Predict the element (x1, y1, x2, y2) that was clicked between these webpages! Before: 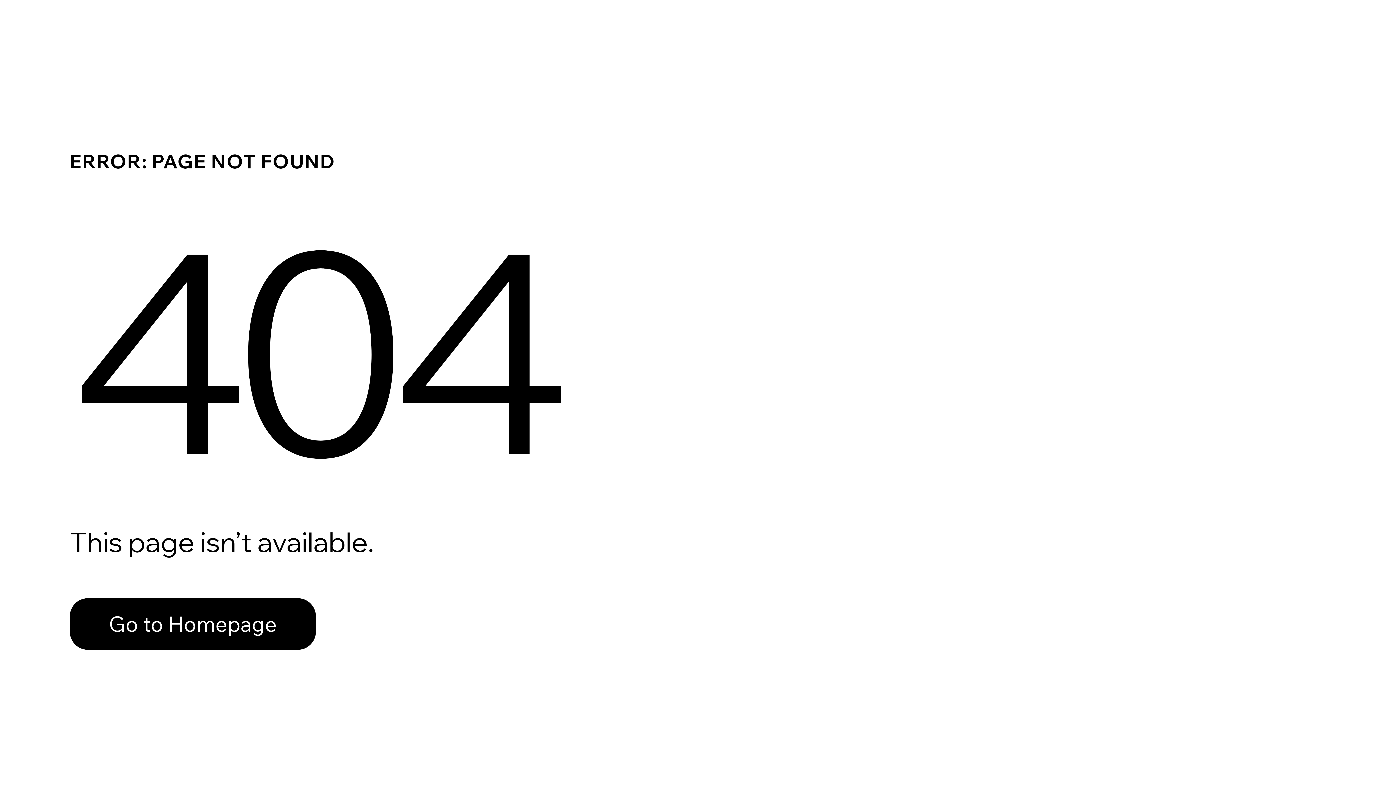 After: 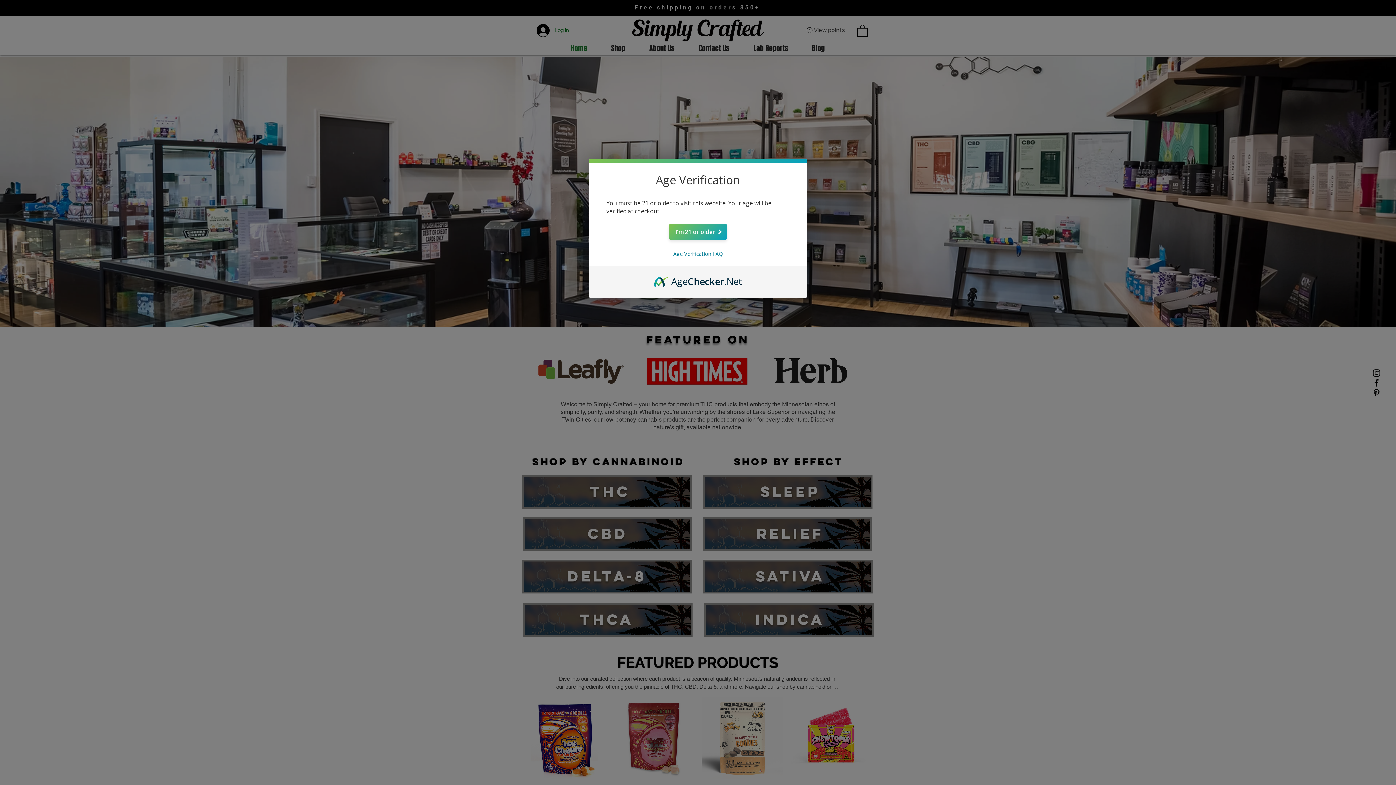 Action: bbox: (69, 598, 316, 650) label: Go to Homepage